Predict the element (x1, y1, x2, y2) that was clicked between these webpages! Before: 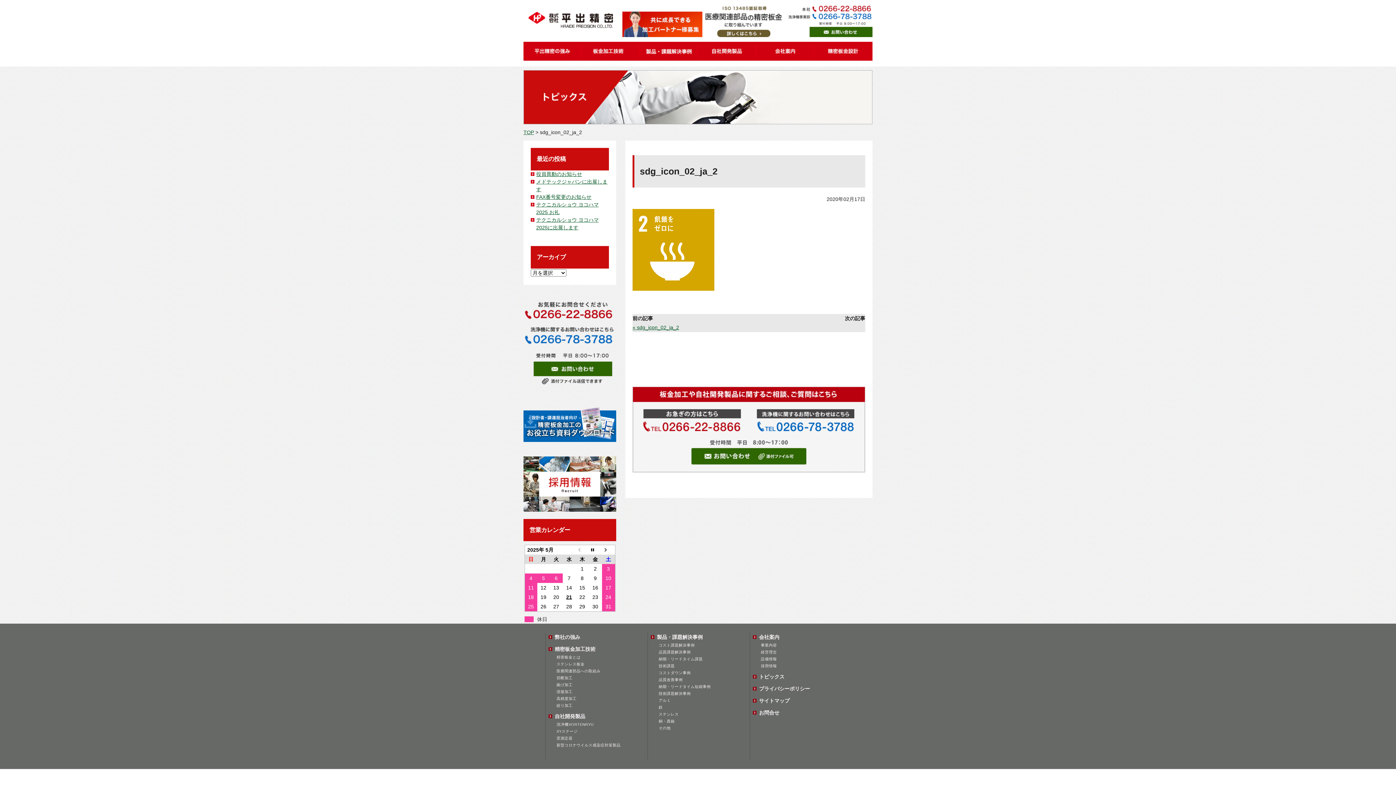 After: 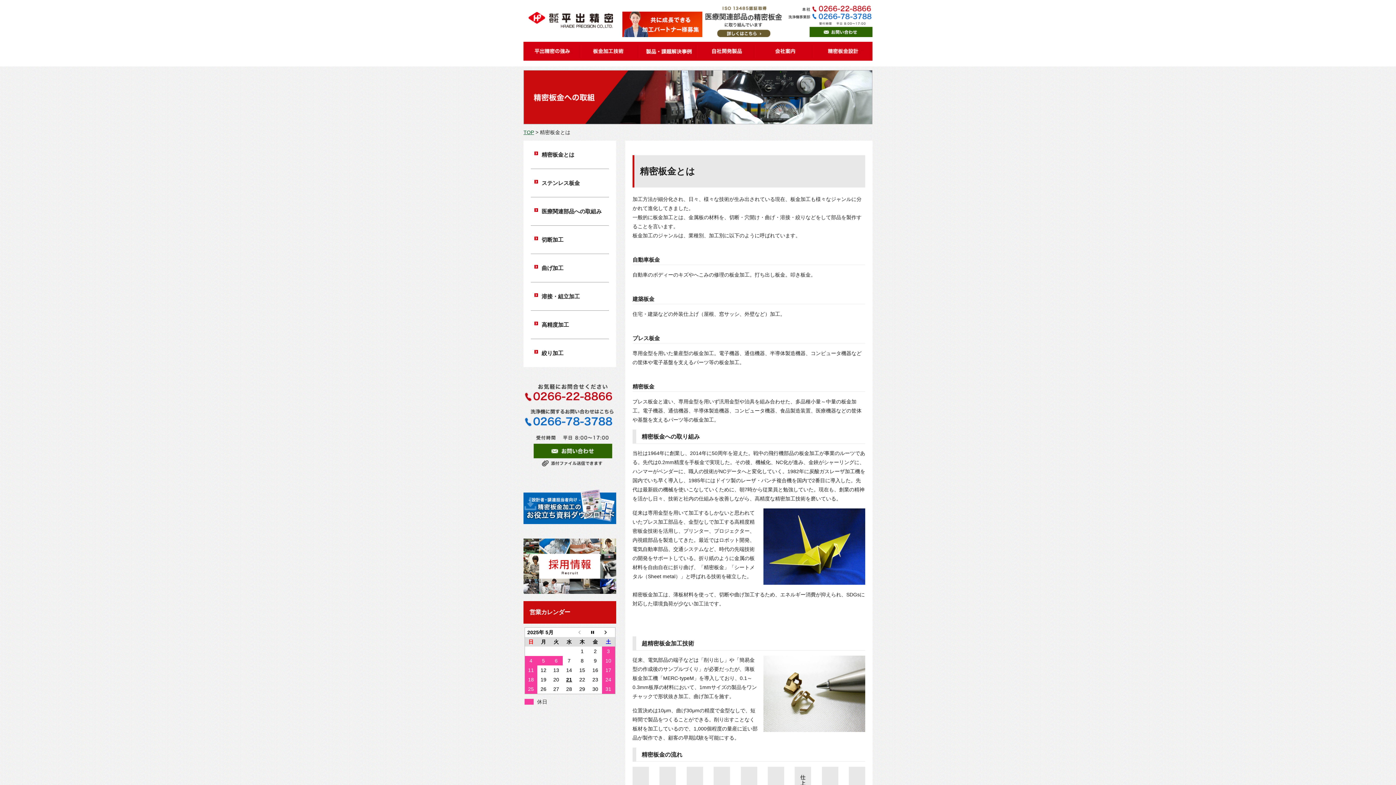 Action: label: 精密板金とは bbox: (556, 655, 580, 659)